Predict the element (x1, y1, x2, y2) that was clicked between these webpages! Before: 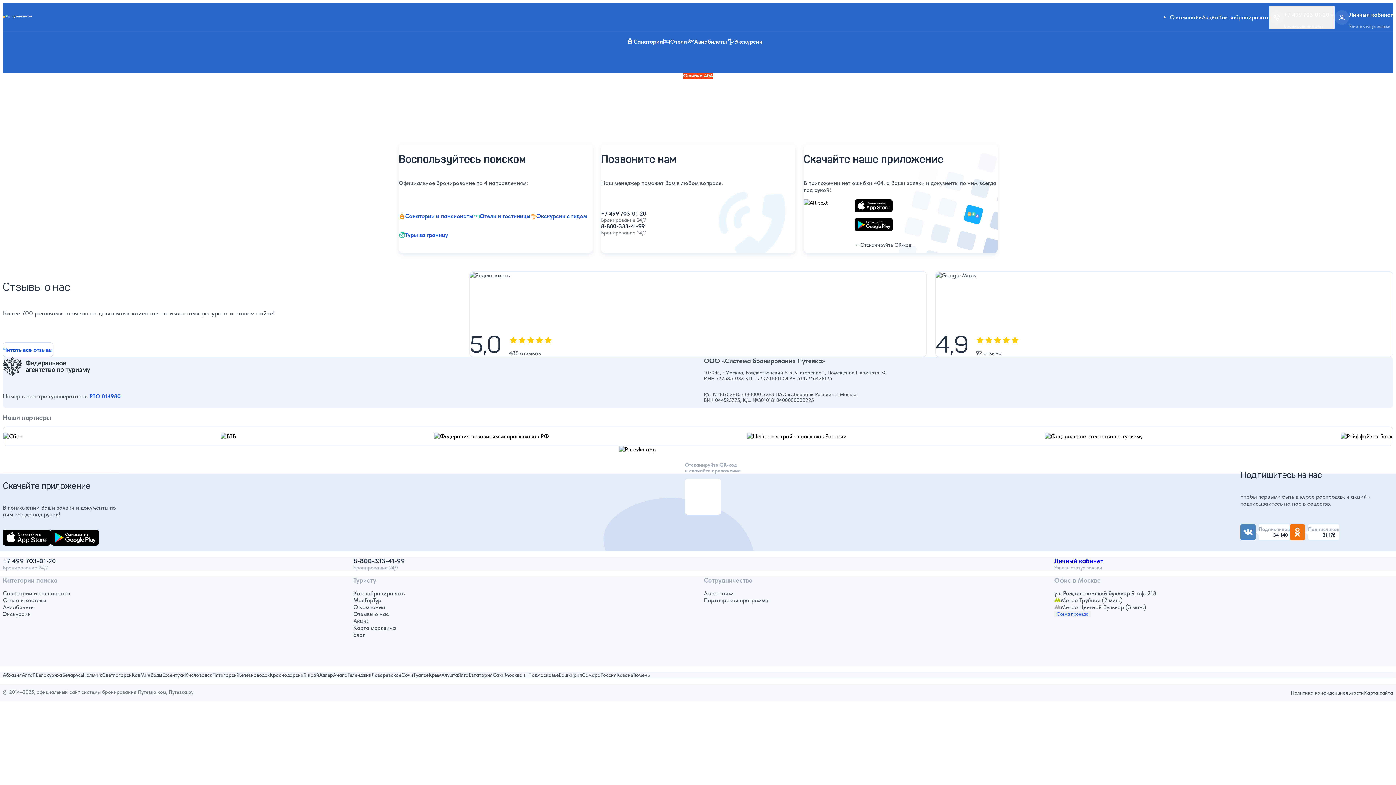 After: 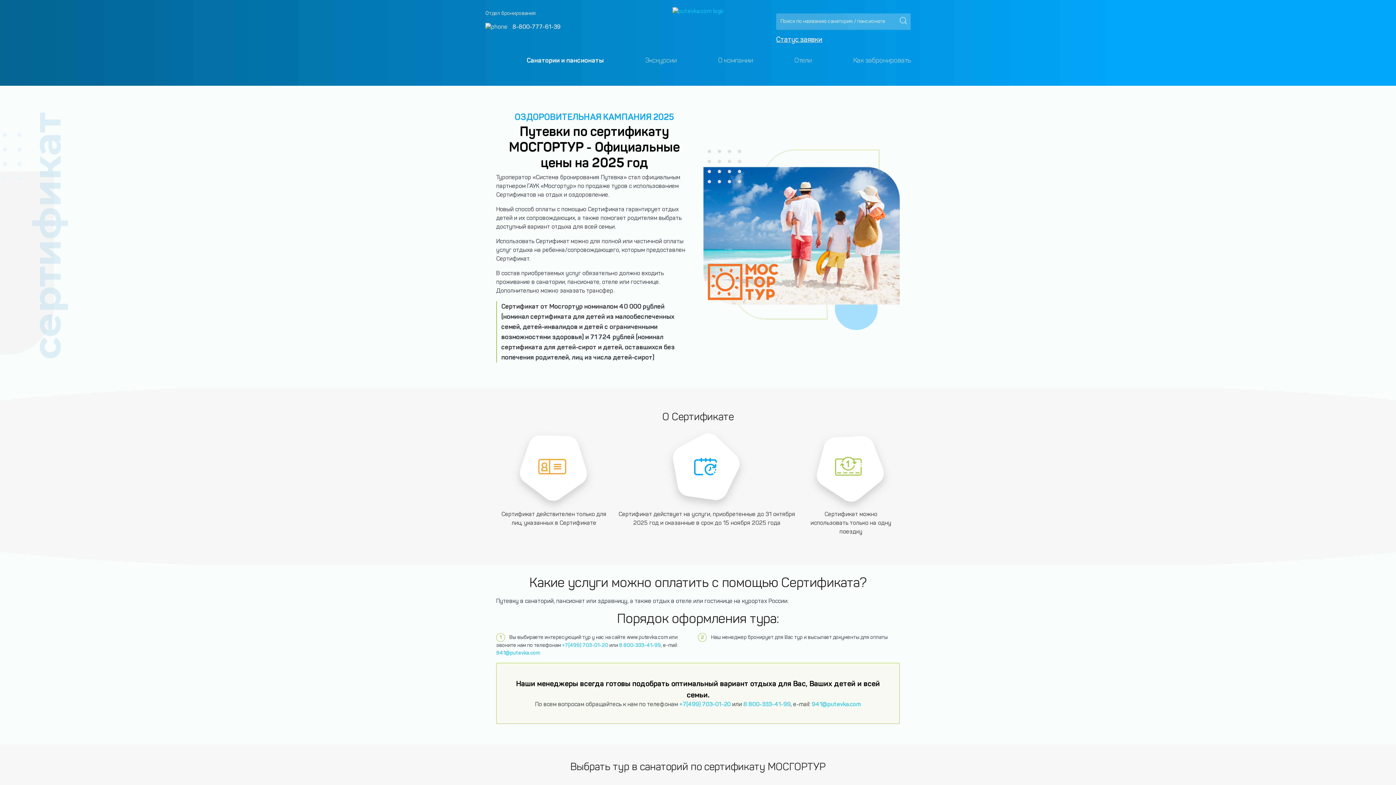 Action: bbox: (353, 597, 381, 604) label: МосГорТур